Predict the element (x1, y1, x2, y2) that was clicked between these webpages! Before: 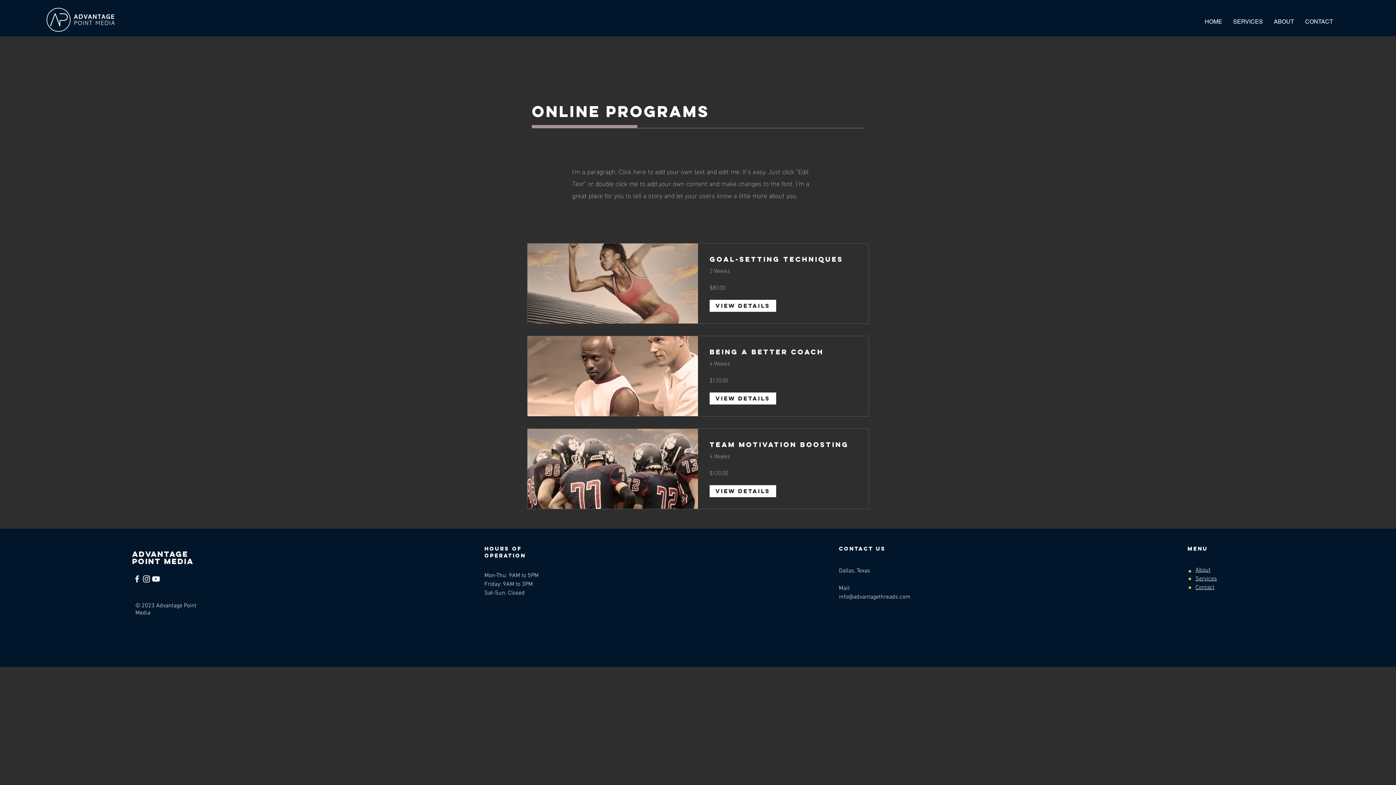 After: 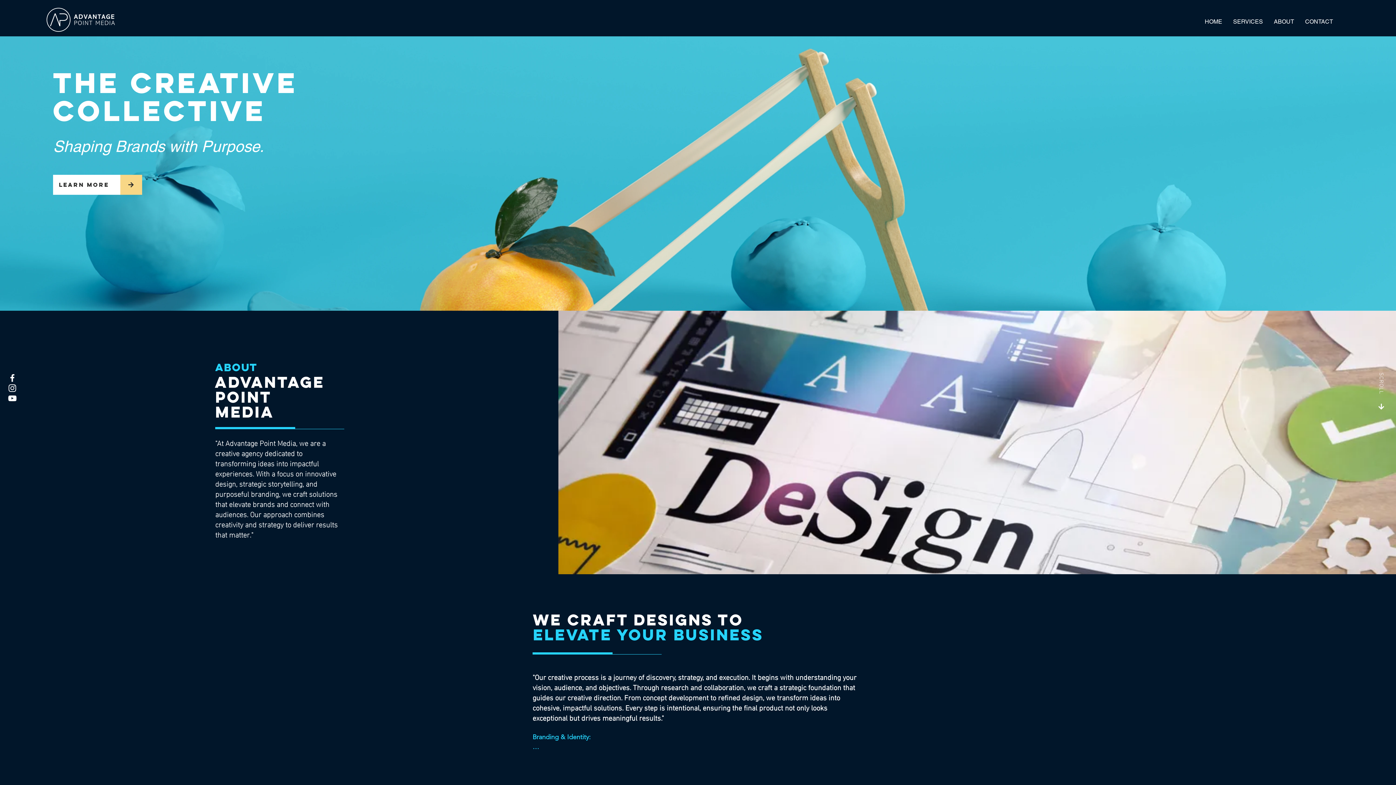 Action: bbox: (1195, 575, 1217, 582) label: Services